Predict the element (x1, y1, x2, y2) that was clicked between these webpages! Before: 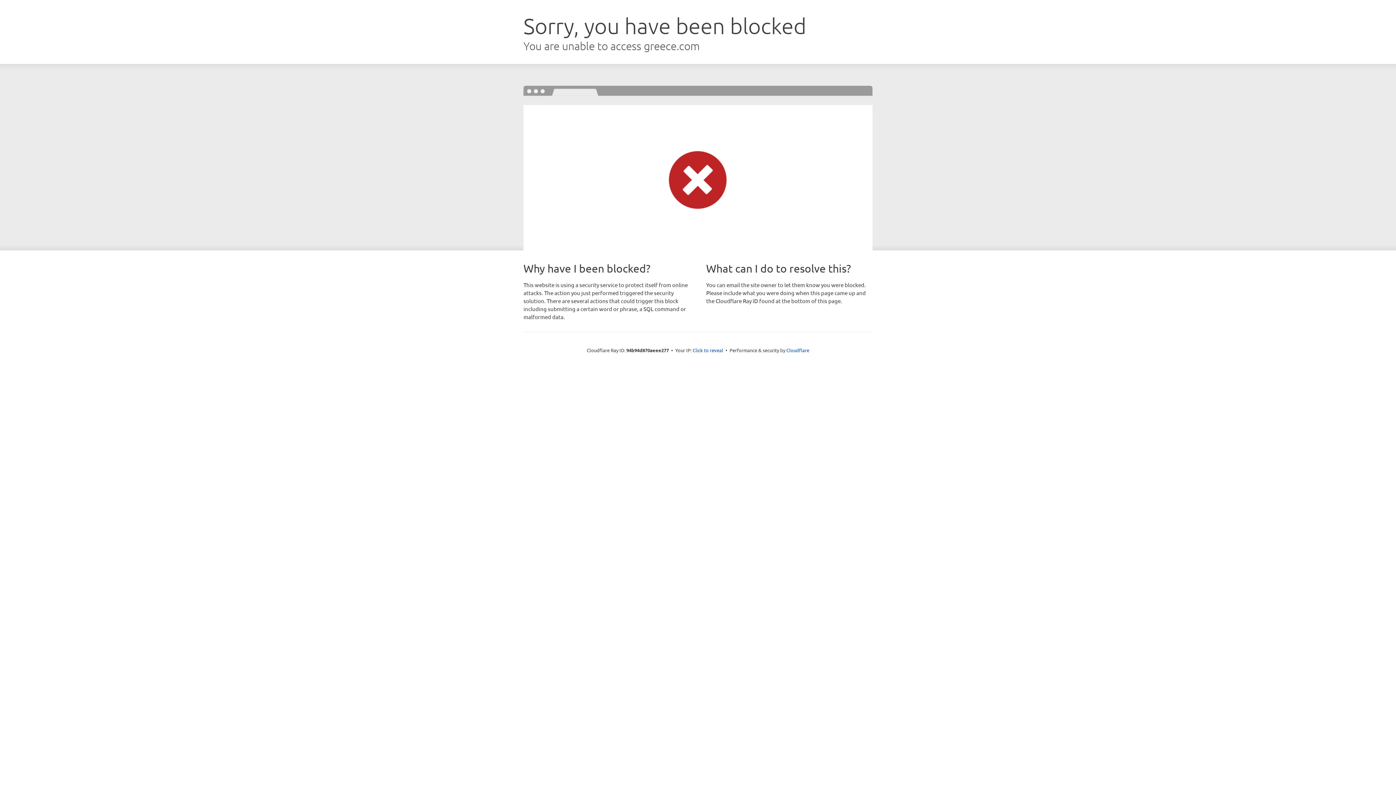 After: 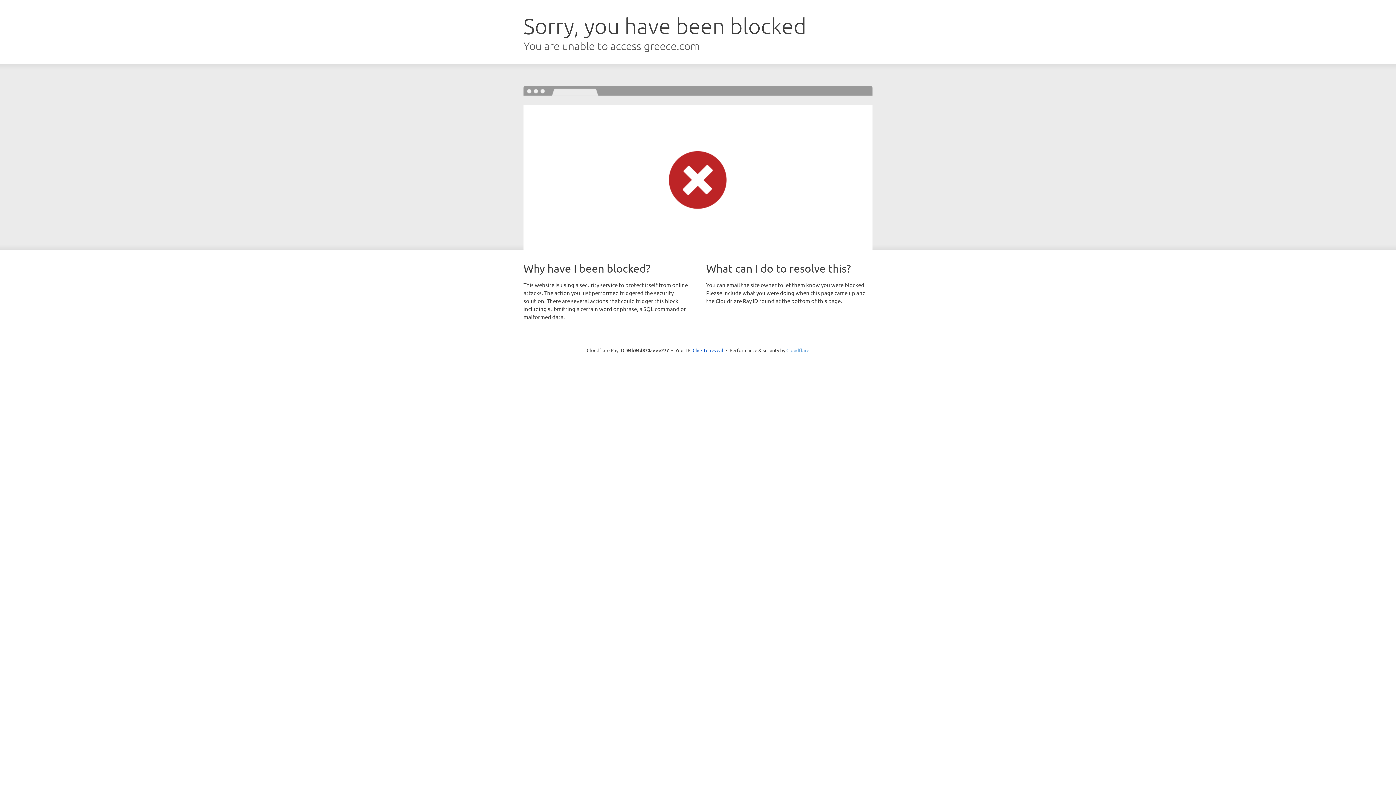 Action: label: Cloudflare bbox: (786, 347, 809, 353)